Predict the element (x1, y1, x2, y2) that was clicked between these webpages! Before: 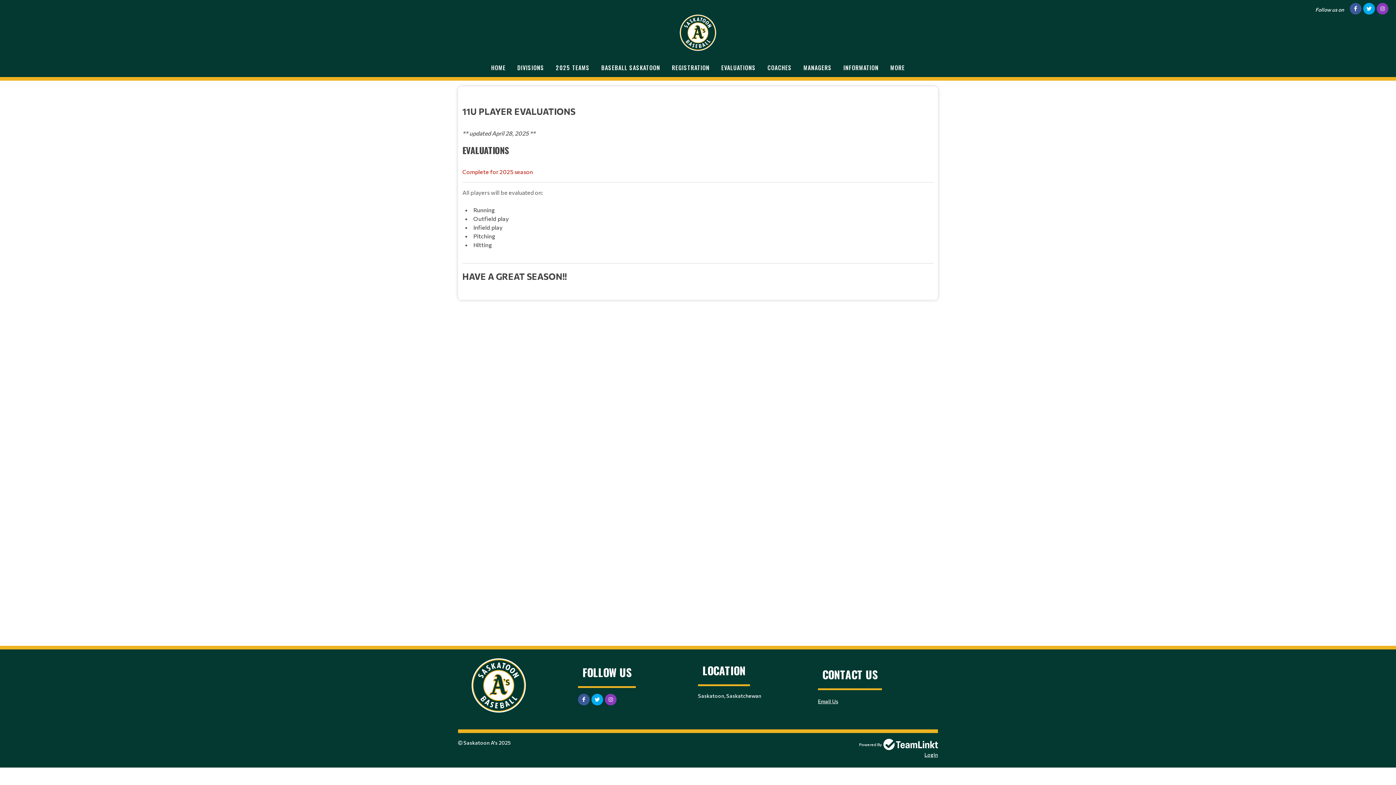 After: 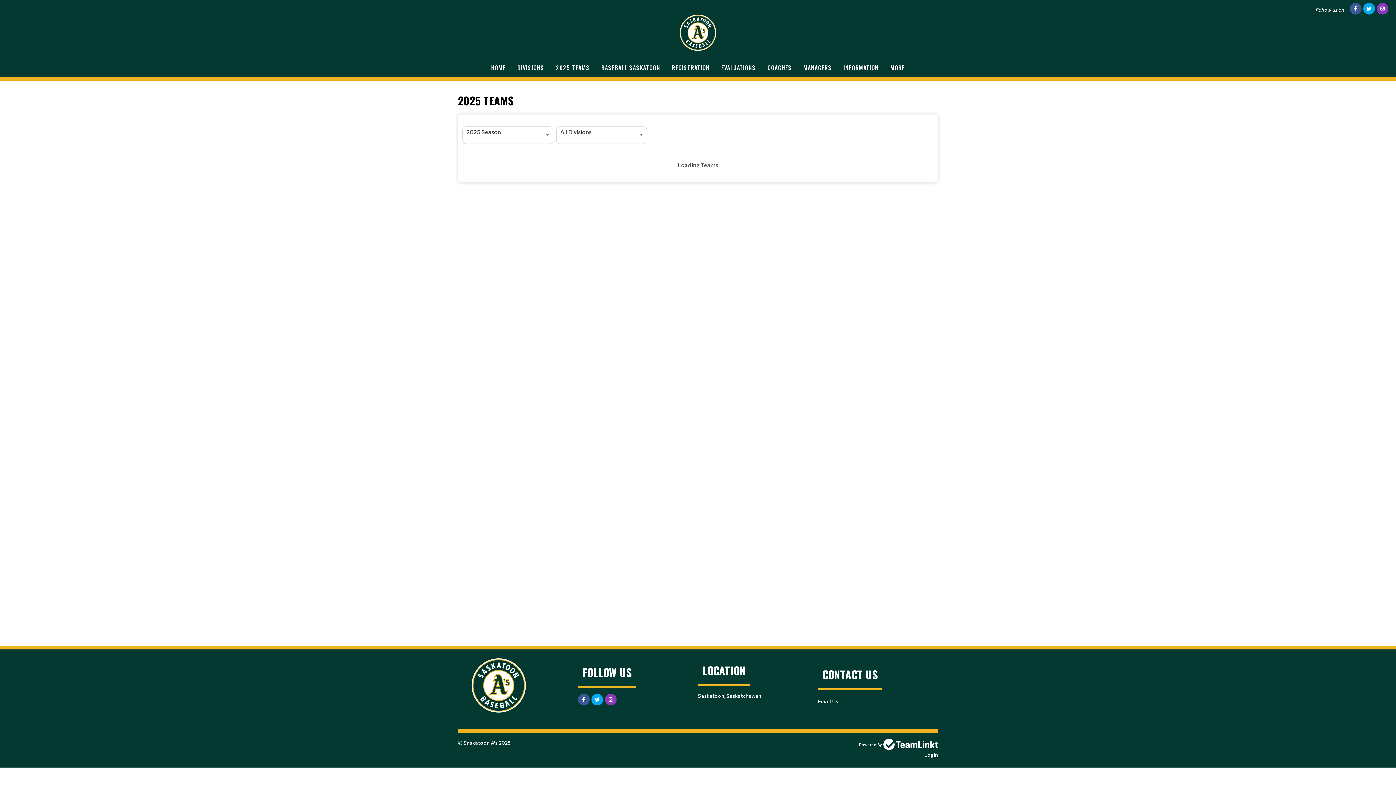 Action: bbox: (550, 58, 595, 77) label: 2025 TEAMS